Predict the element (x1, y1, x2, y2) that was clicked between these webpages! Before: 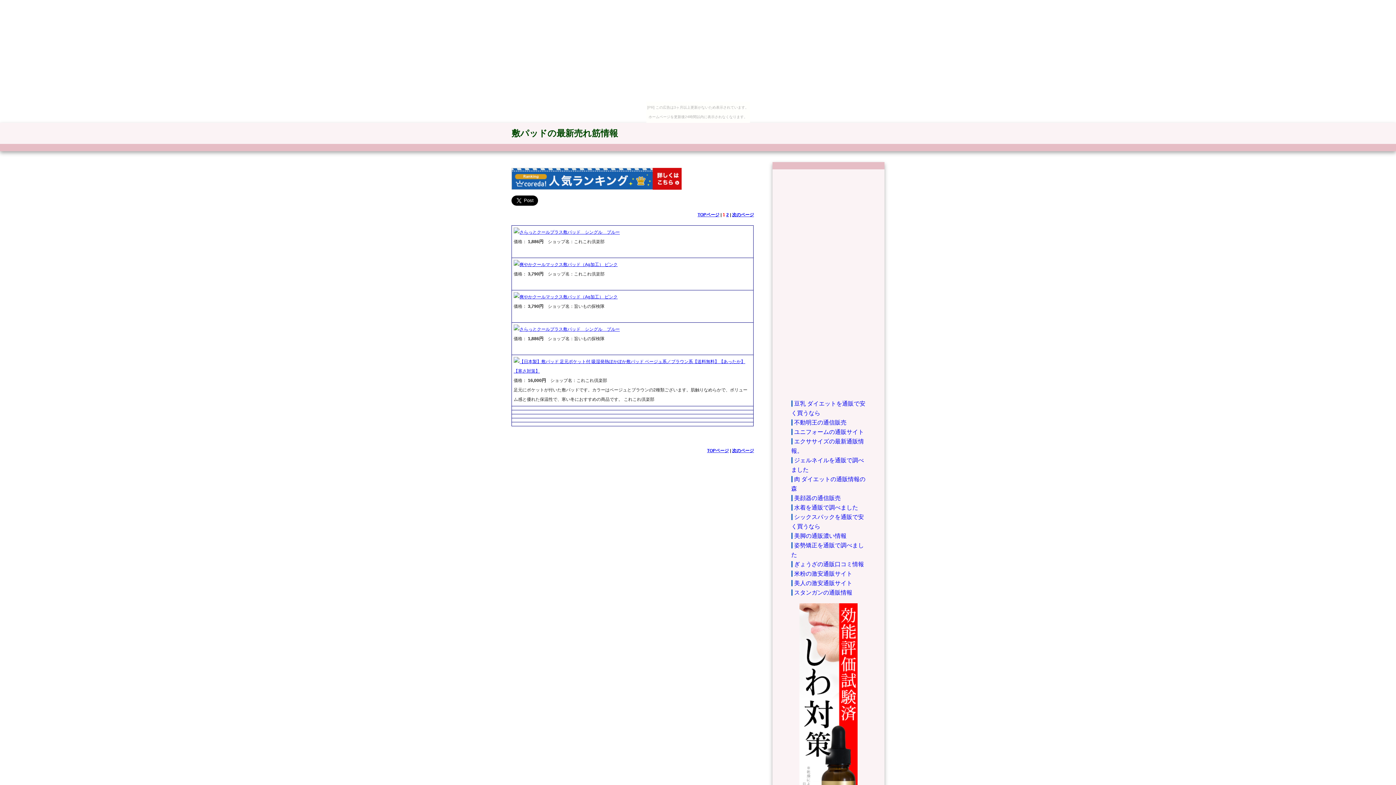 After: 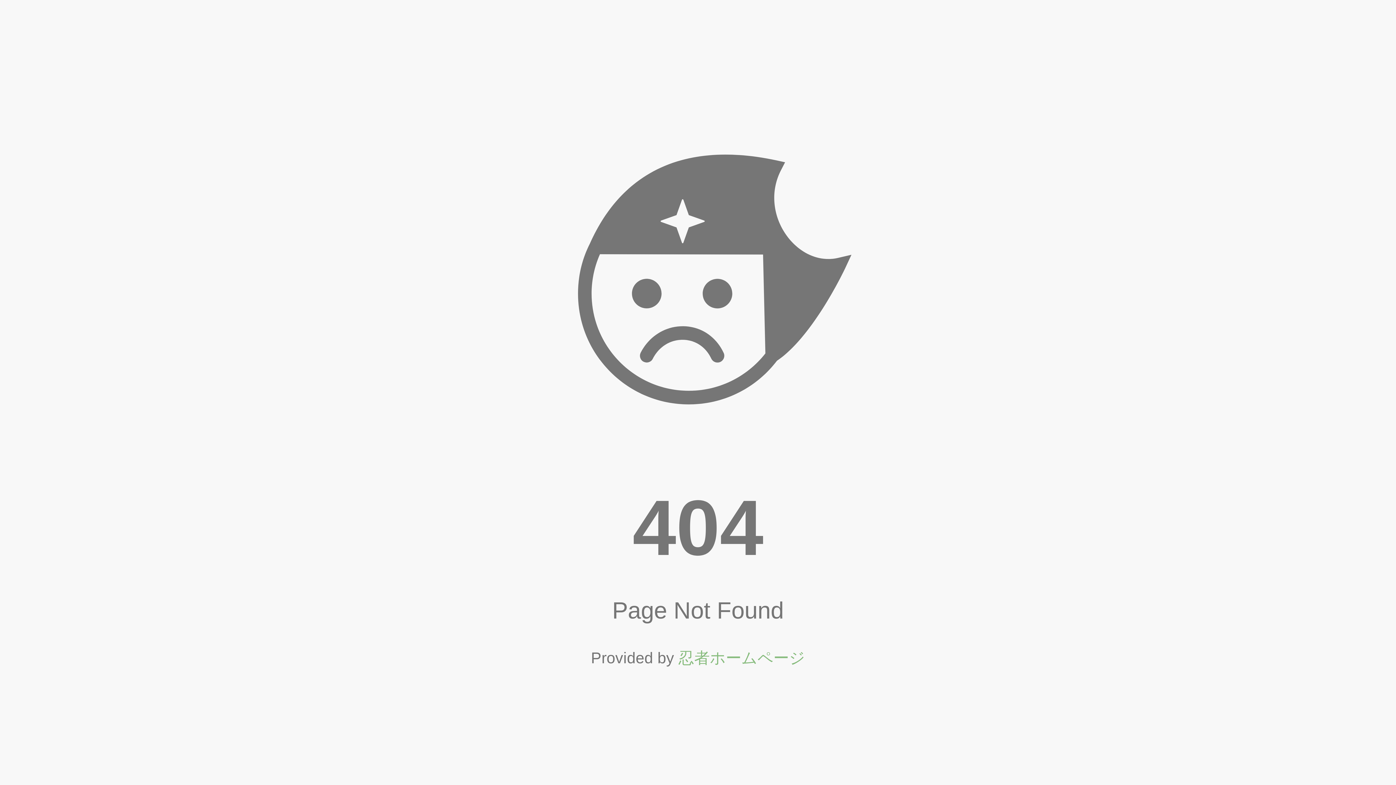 Action: label: 次のページ bbox: (732, 212, 754, 217)